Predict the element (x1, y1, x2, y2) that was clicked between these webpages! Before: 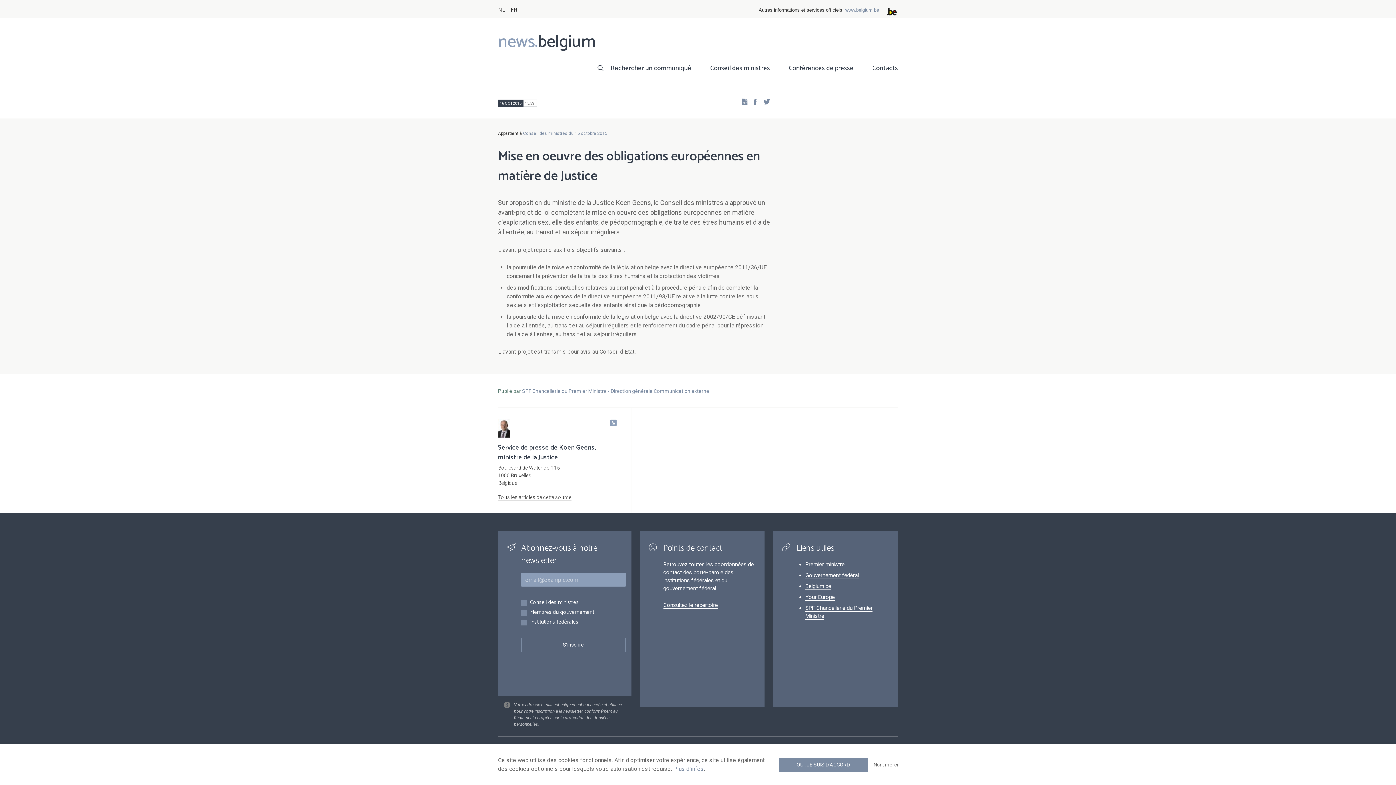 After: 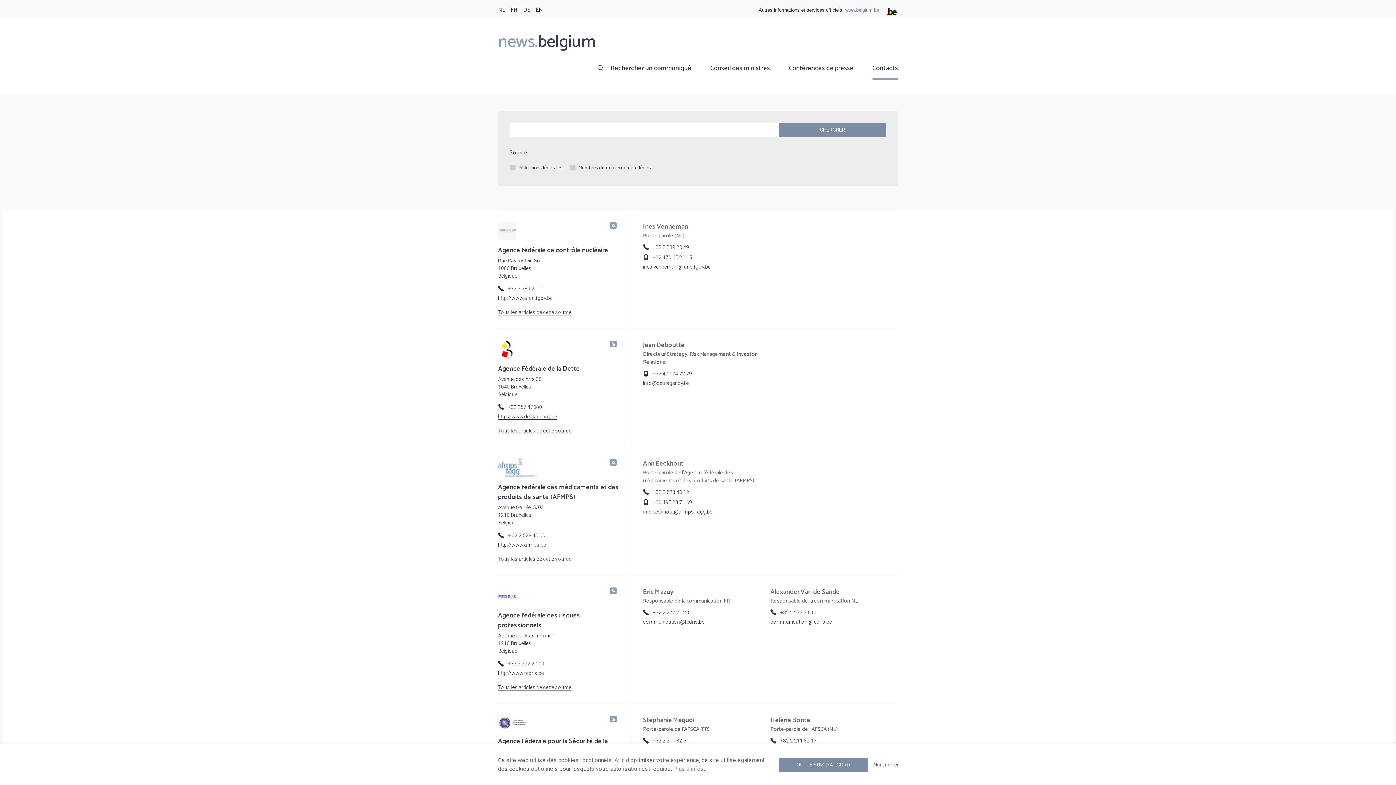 Action: bbox: (872, 62, 898, 79) label: Contacts